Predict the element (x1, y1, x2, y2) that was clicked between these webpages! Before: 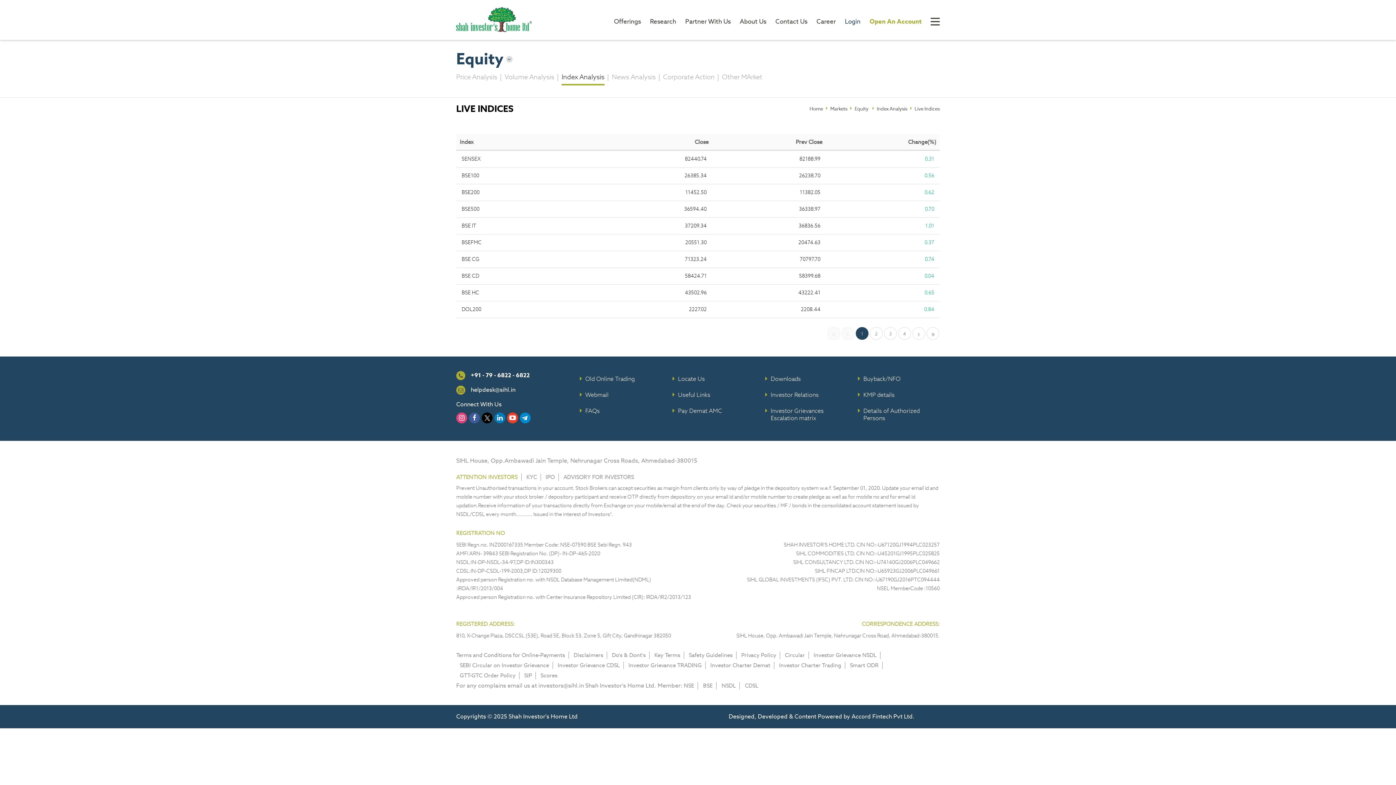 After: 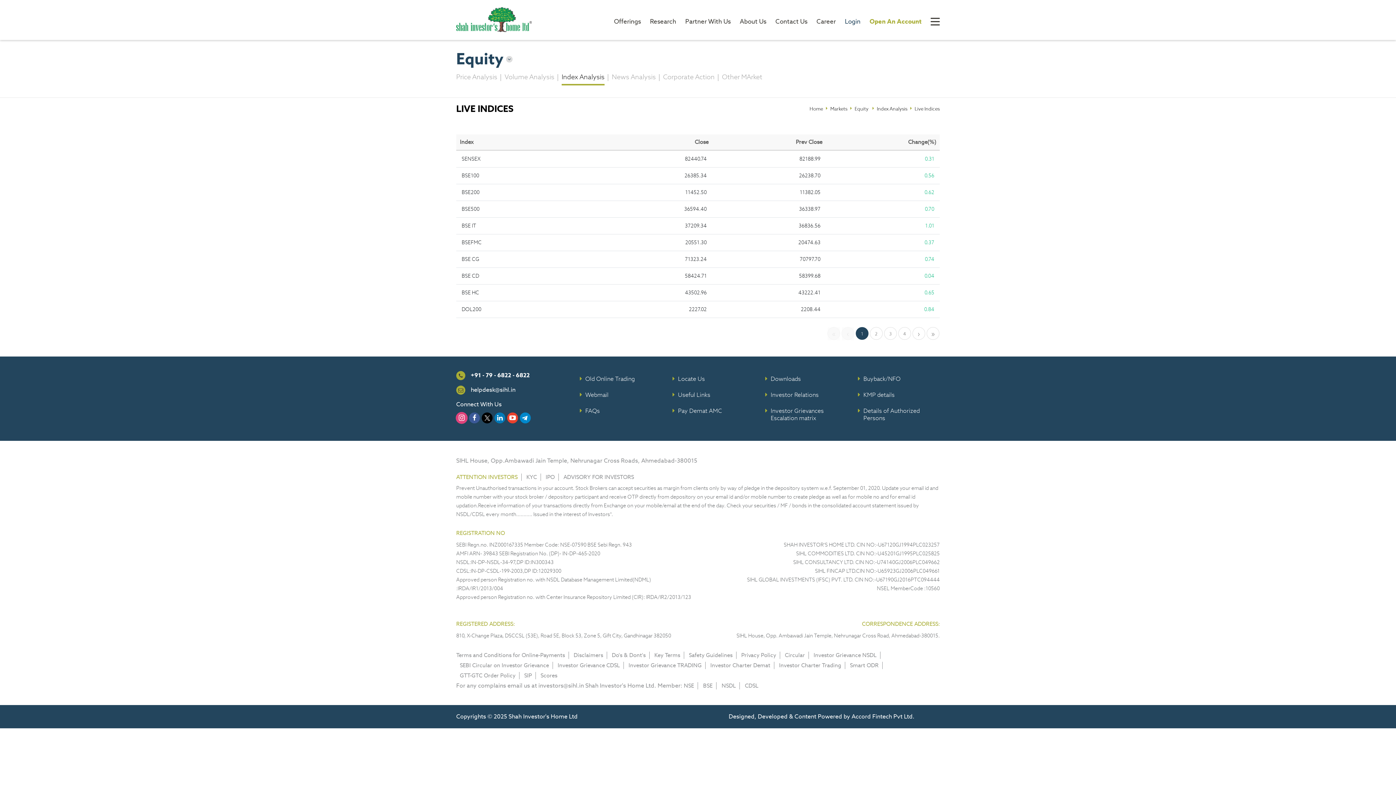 Action: bbox: (456, 412, 467, 423)